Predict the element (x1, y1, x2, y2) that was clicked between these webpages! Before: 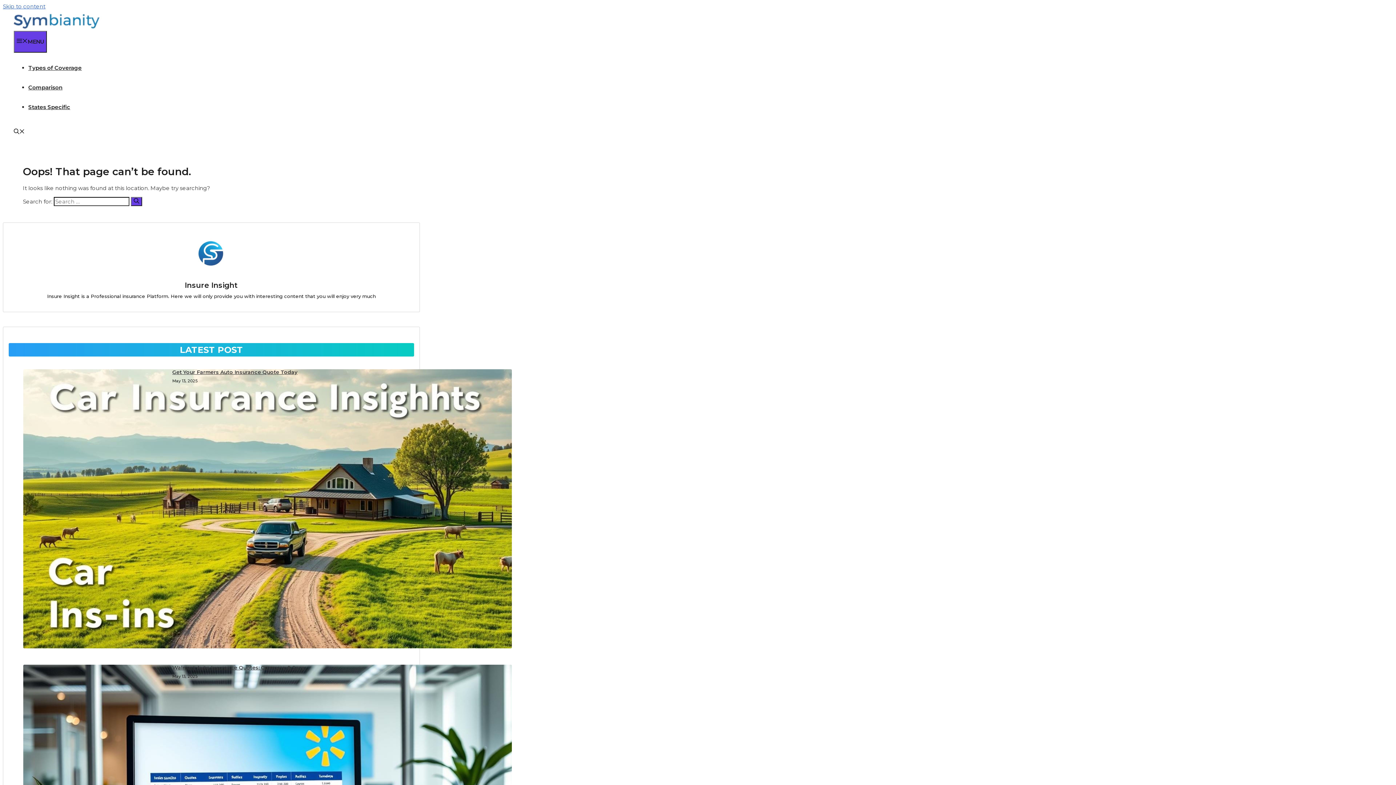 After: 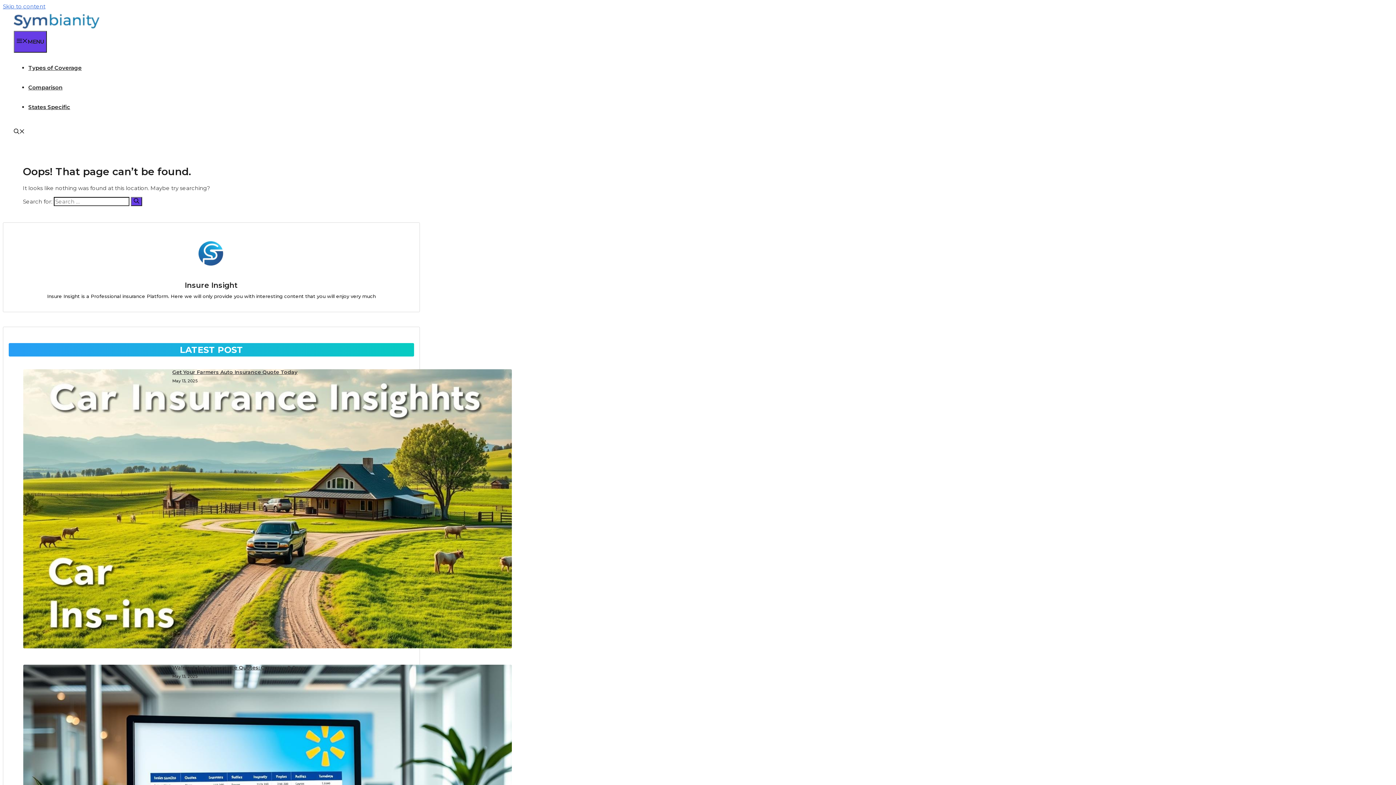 Action: bbox: (13, 128, 24, 135) label: Open search